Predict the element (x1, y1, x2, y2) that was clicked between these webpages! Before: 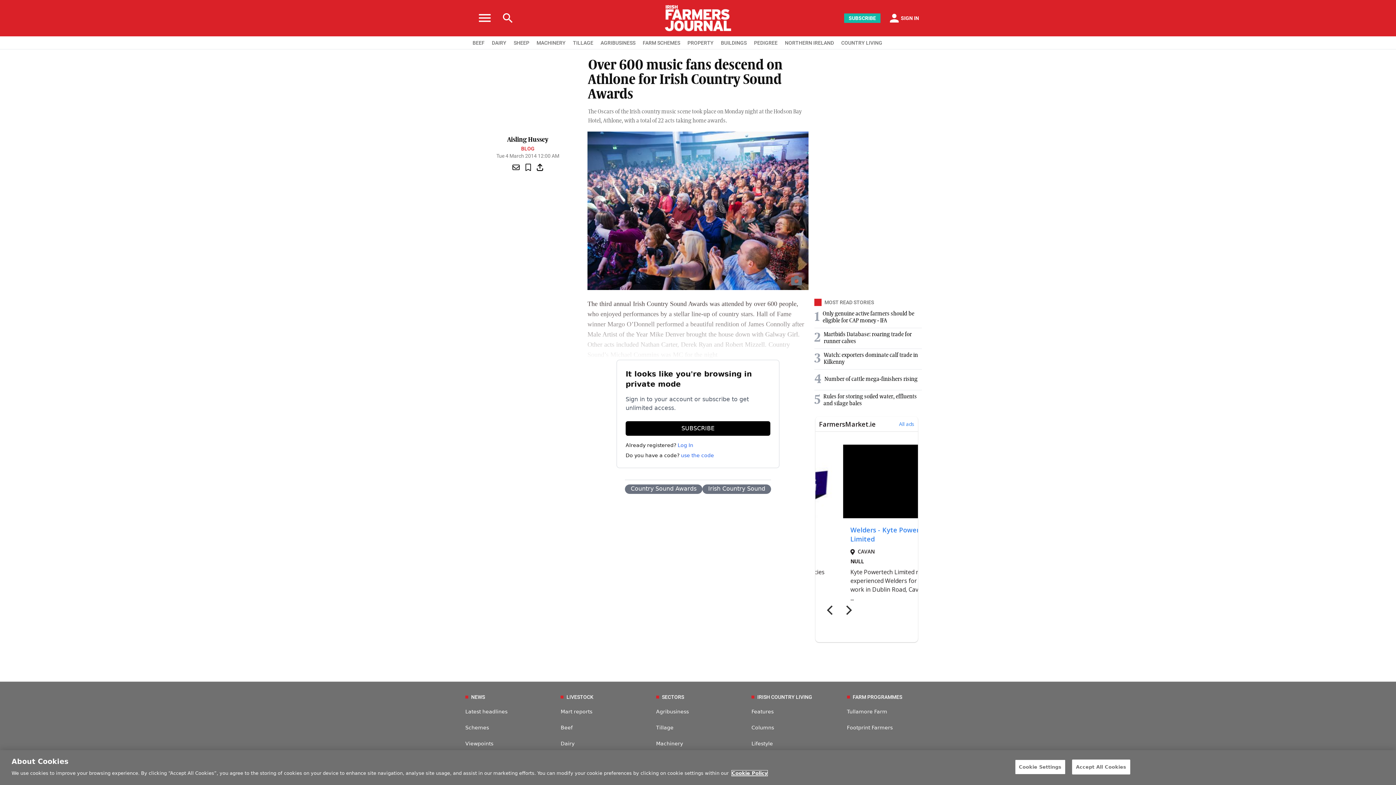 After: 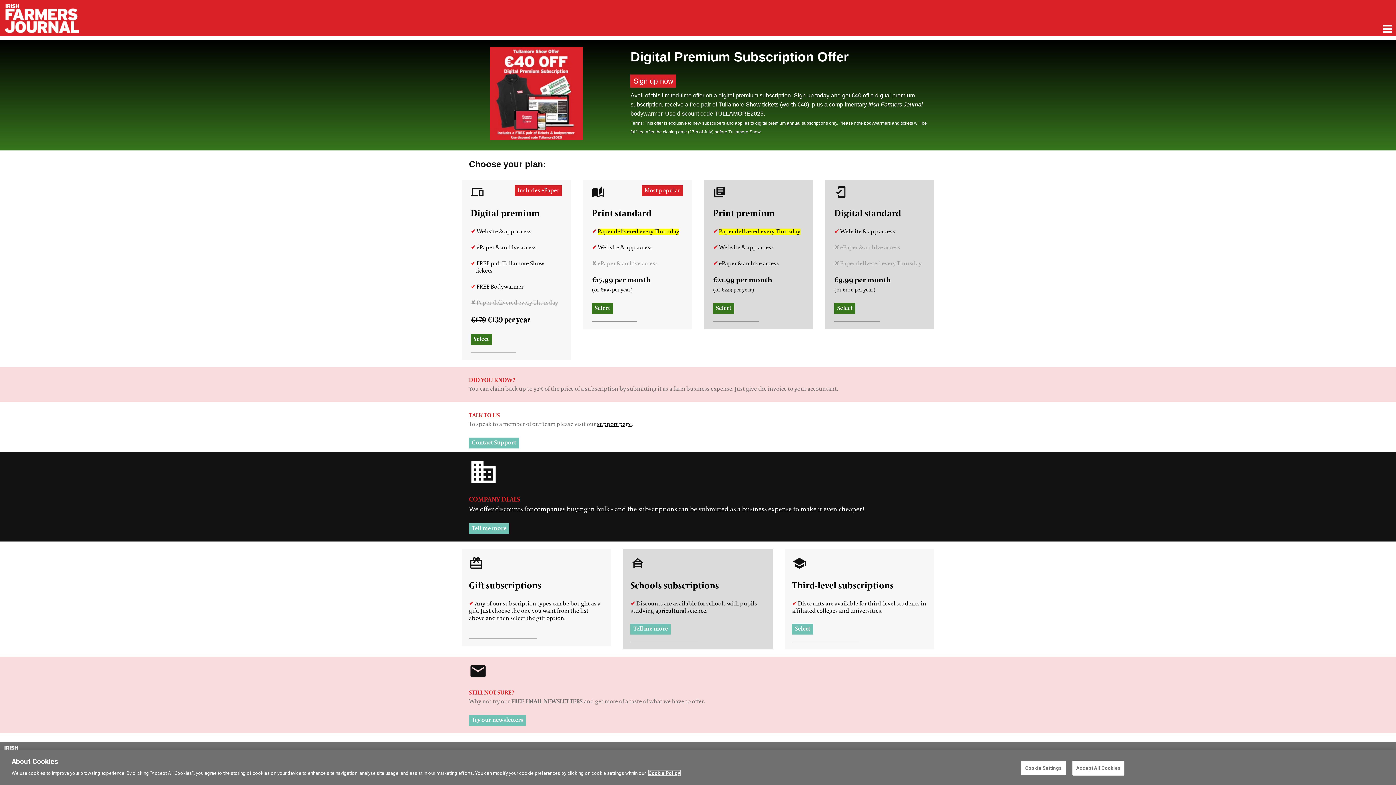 Action: label: SUBSCRIBE bbox: (841, 13, 880, 22)